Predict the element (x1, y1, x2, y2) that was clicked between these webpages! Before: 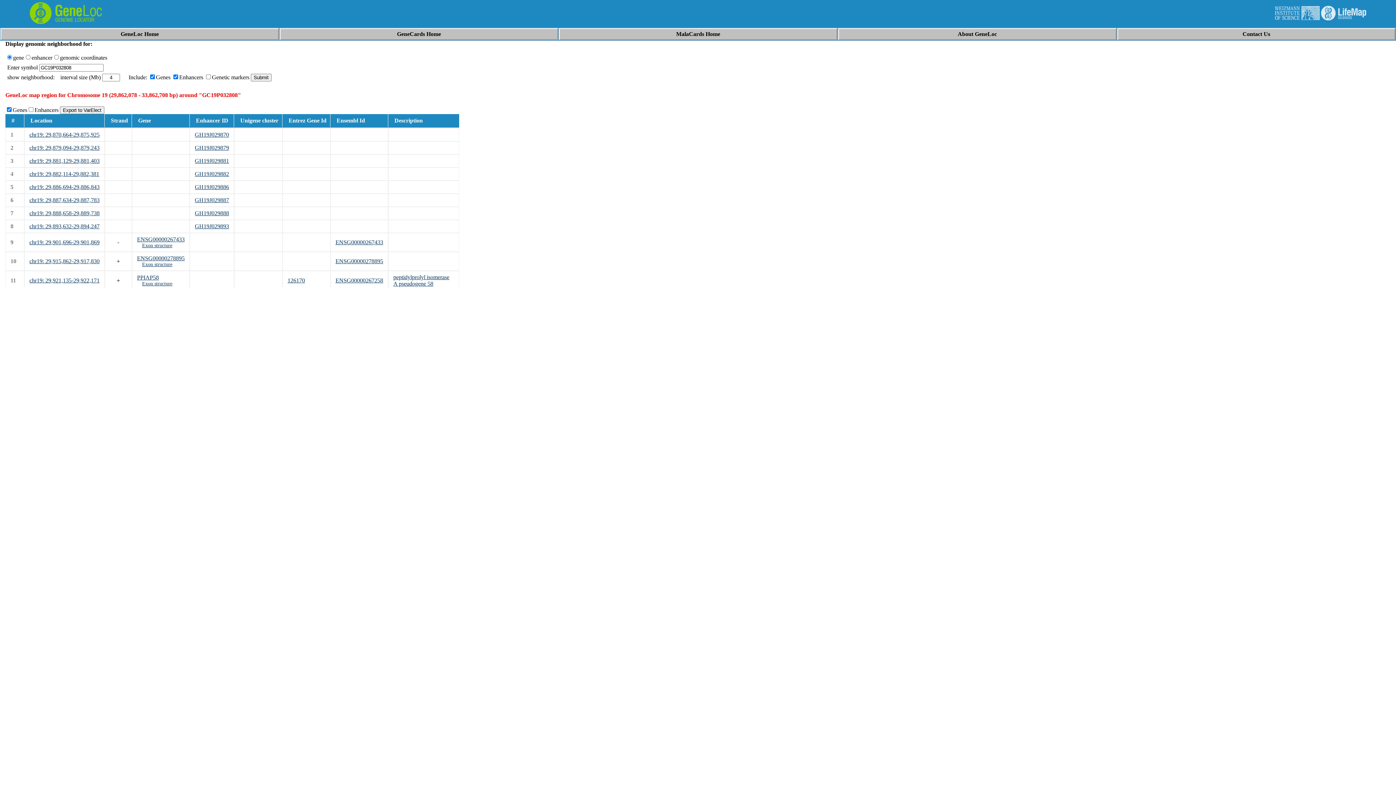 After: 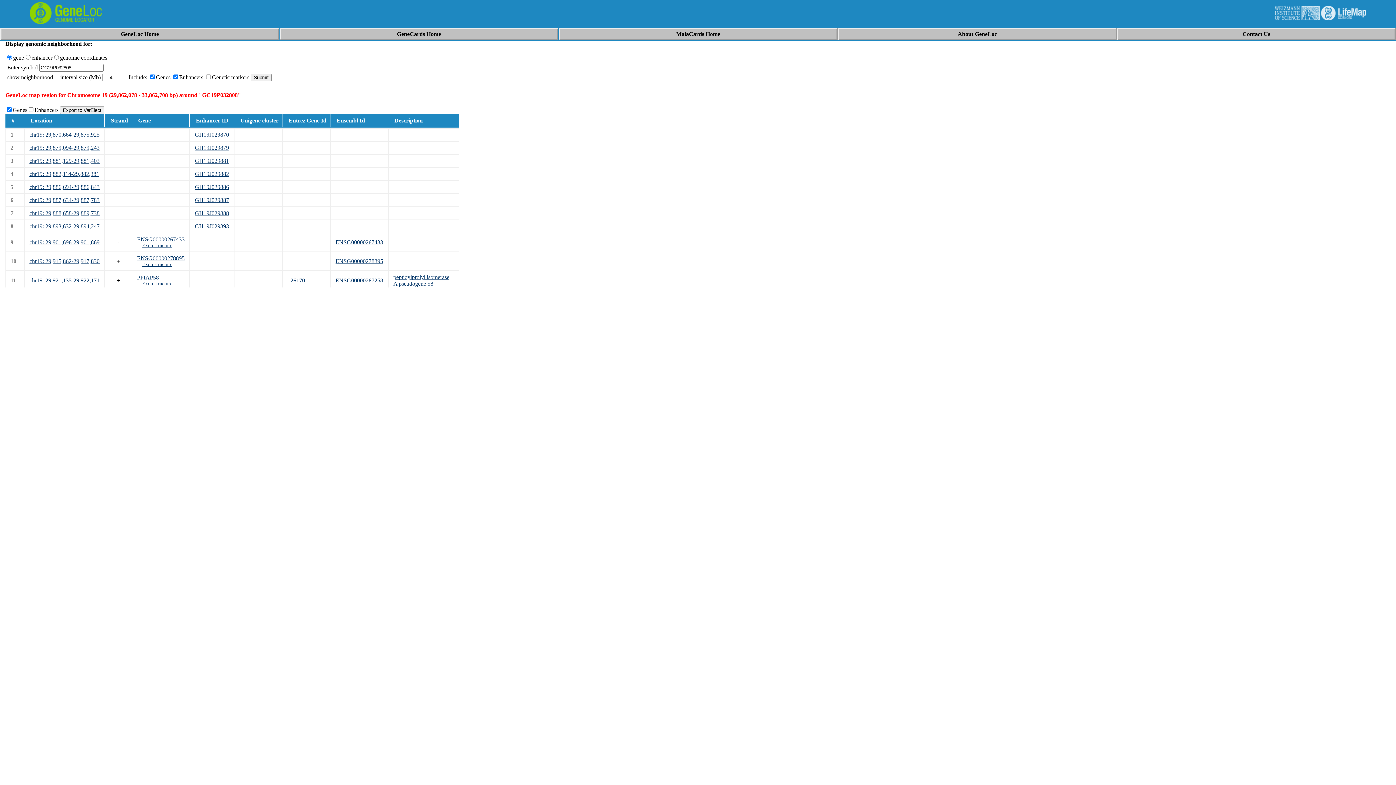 Action: bbox: (393, 274, 449, 286) label: peptidylprolyl isomerase A pseudogene 58